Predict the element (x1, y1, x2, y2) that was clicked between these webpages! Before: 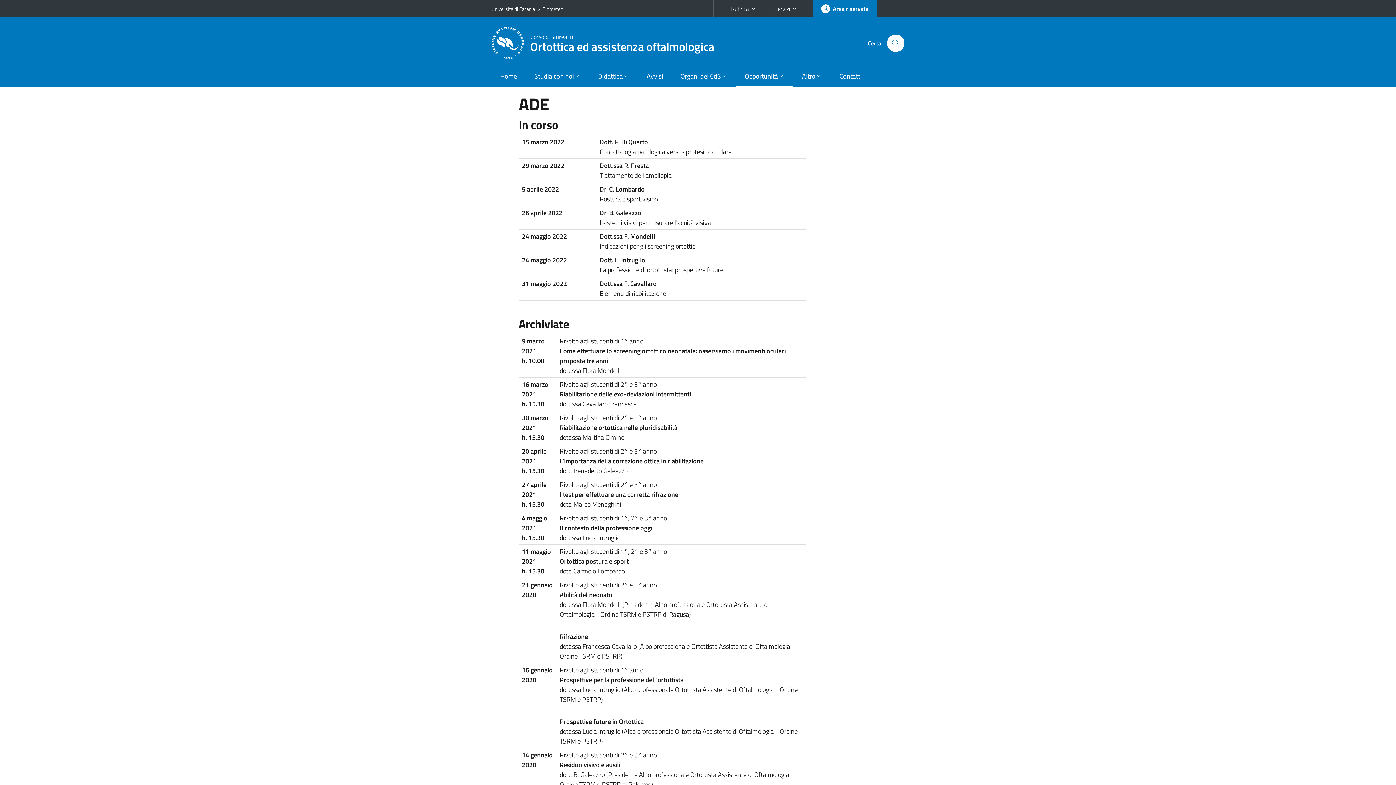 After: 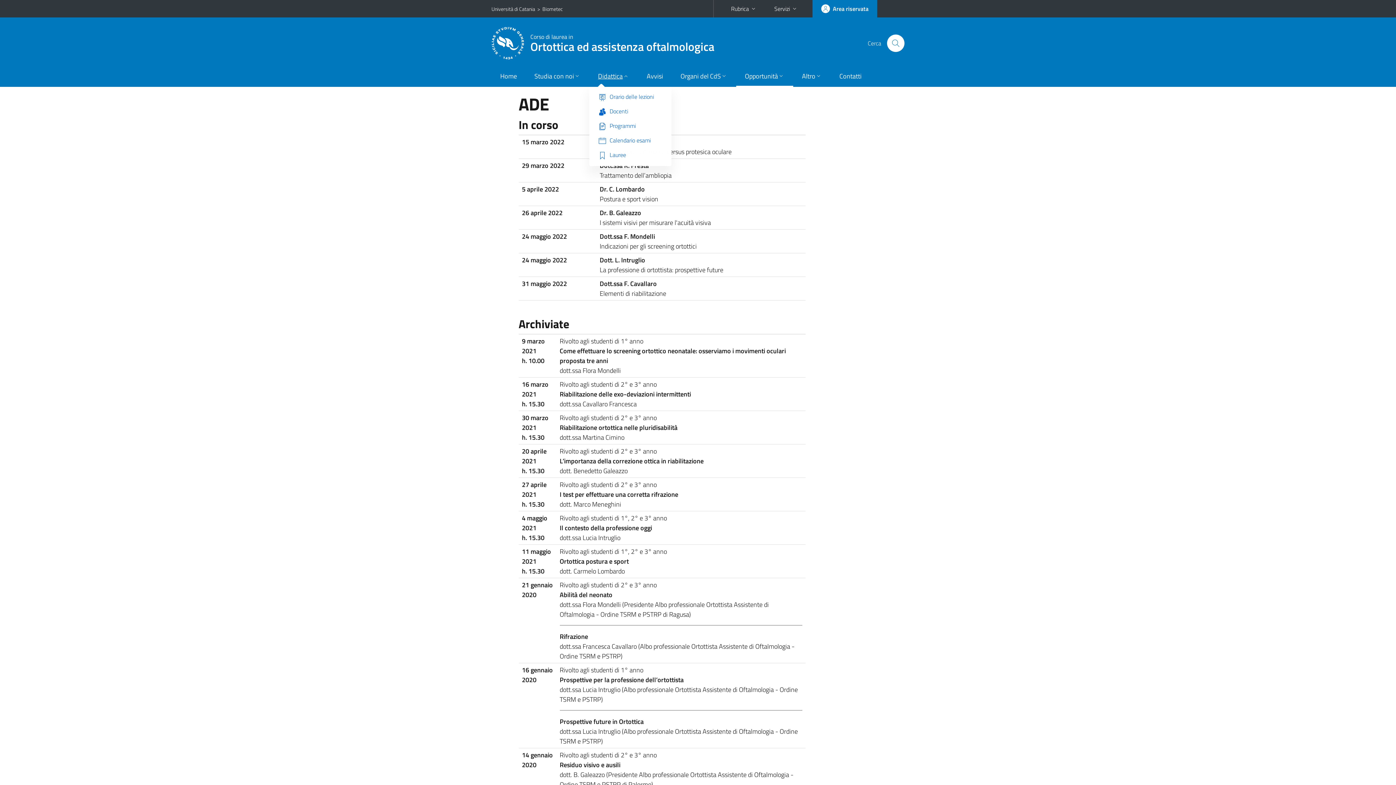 Action: bbox: (589, 66, 638, 86) label: Didattica